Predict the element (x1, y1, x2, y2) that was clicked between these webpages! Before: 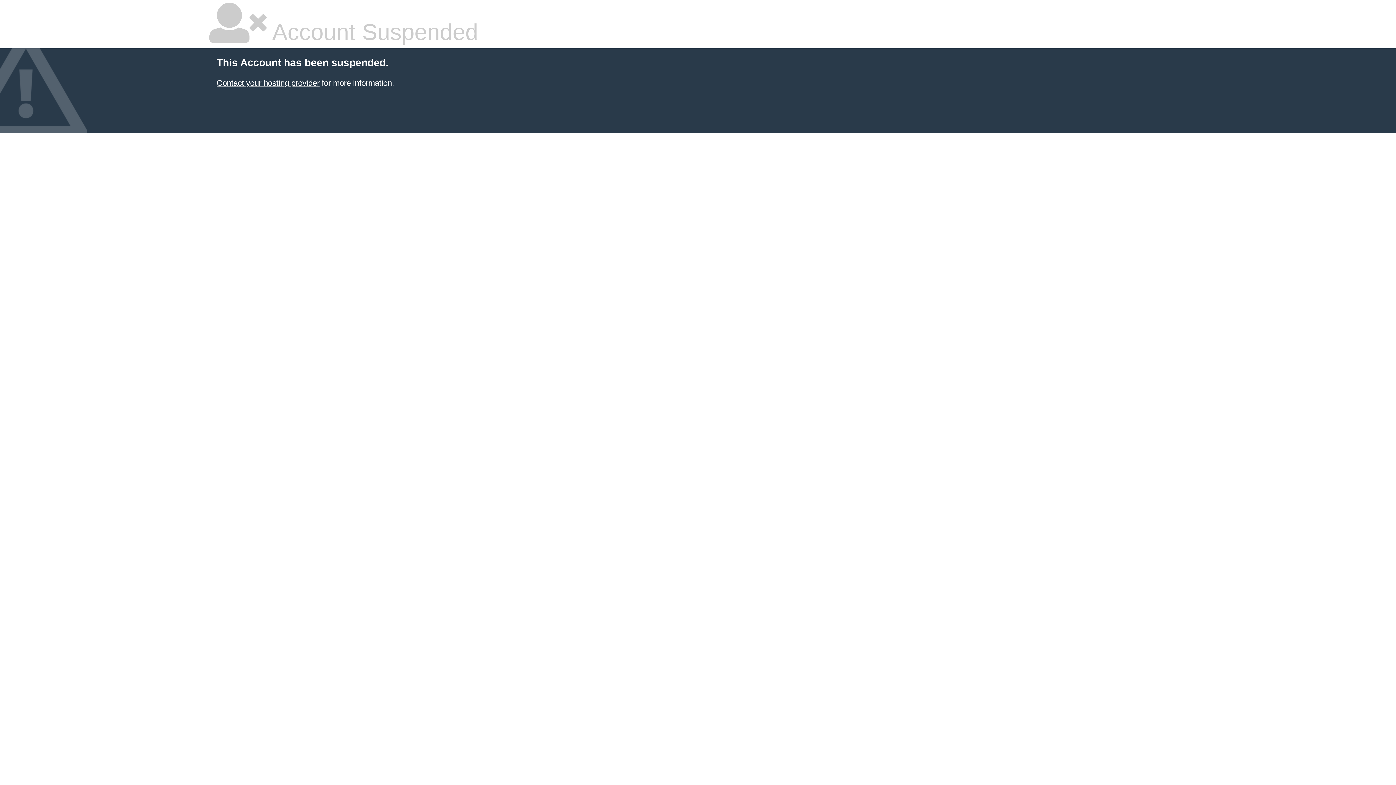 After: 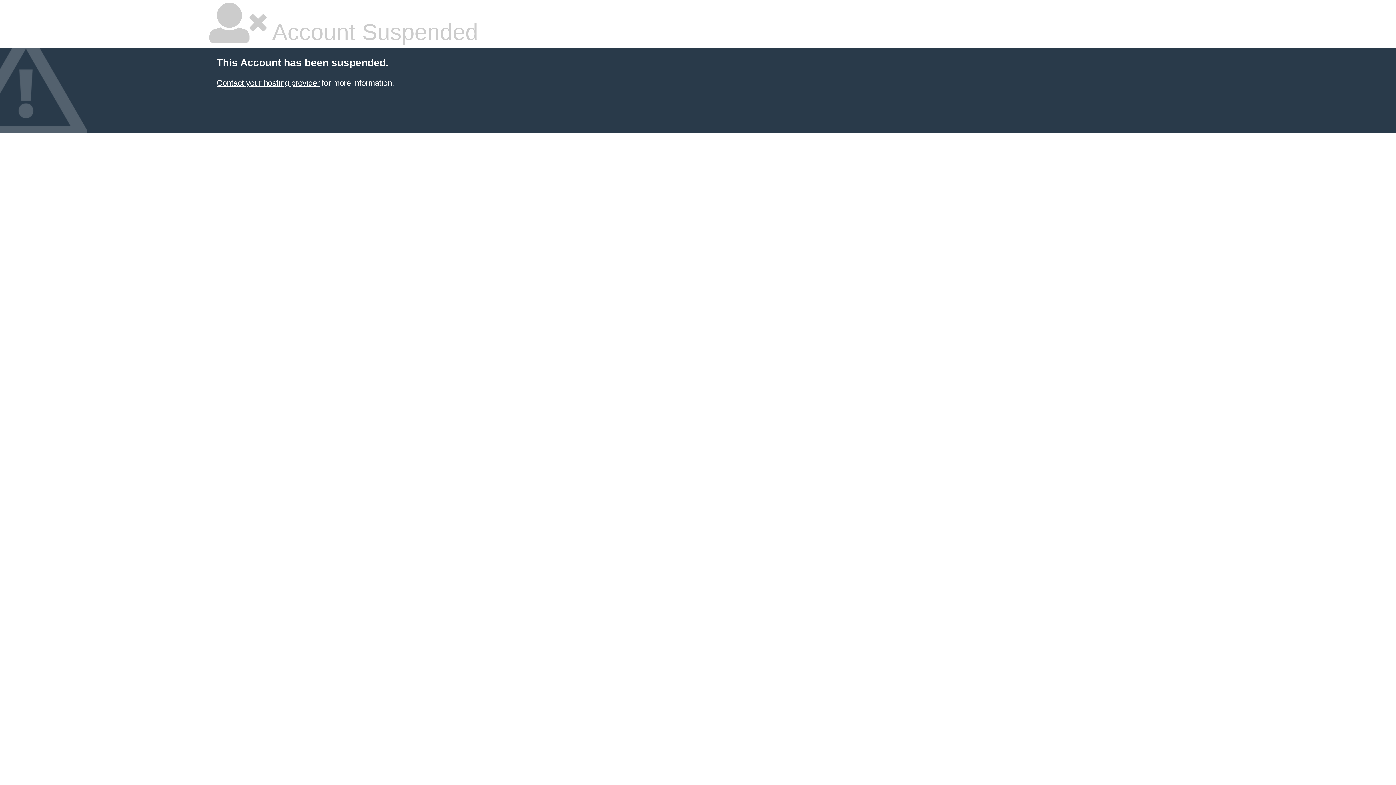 Action: bbox: (216, 78, 319, 87) label: Contact your hosting provider